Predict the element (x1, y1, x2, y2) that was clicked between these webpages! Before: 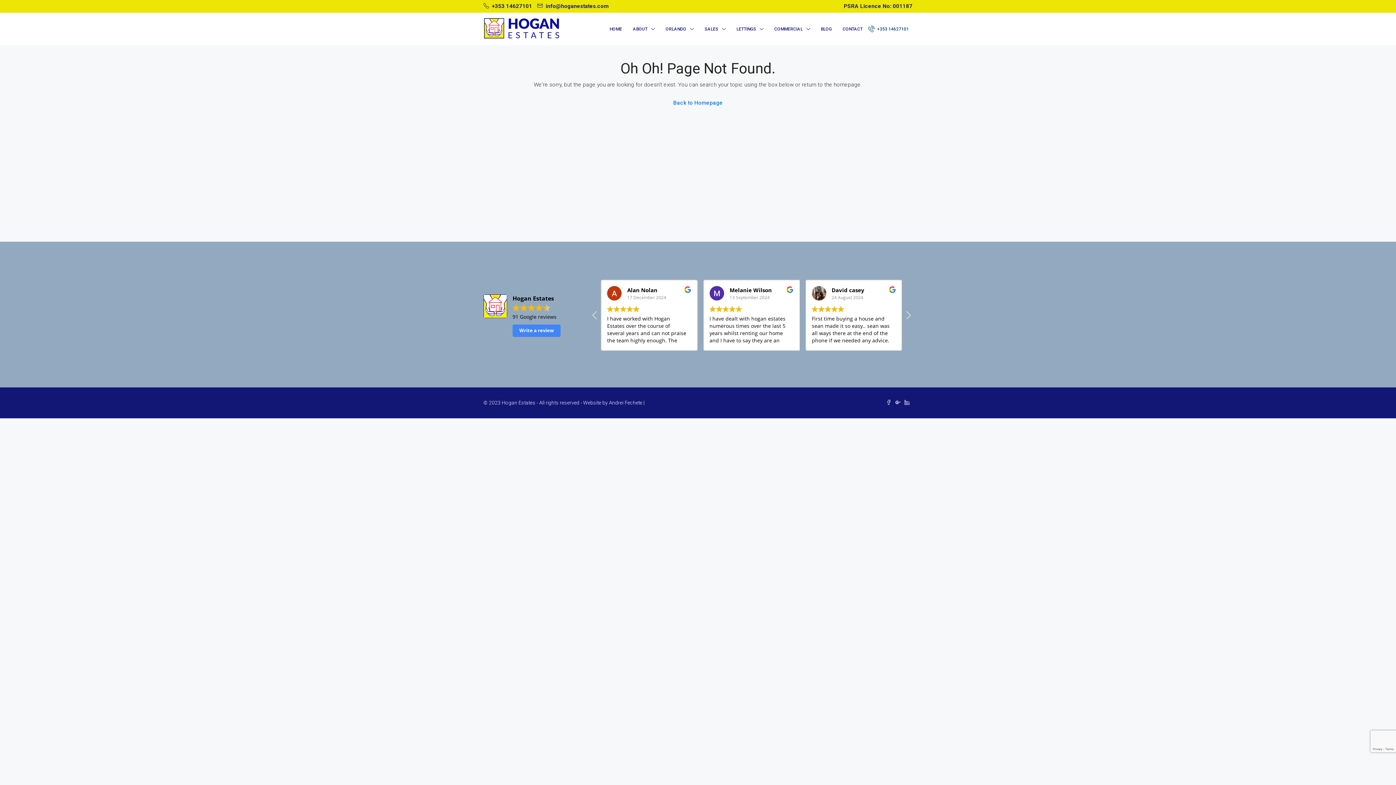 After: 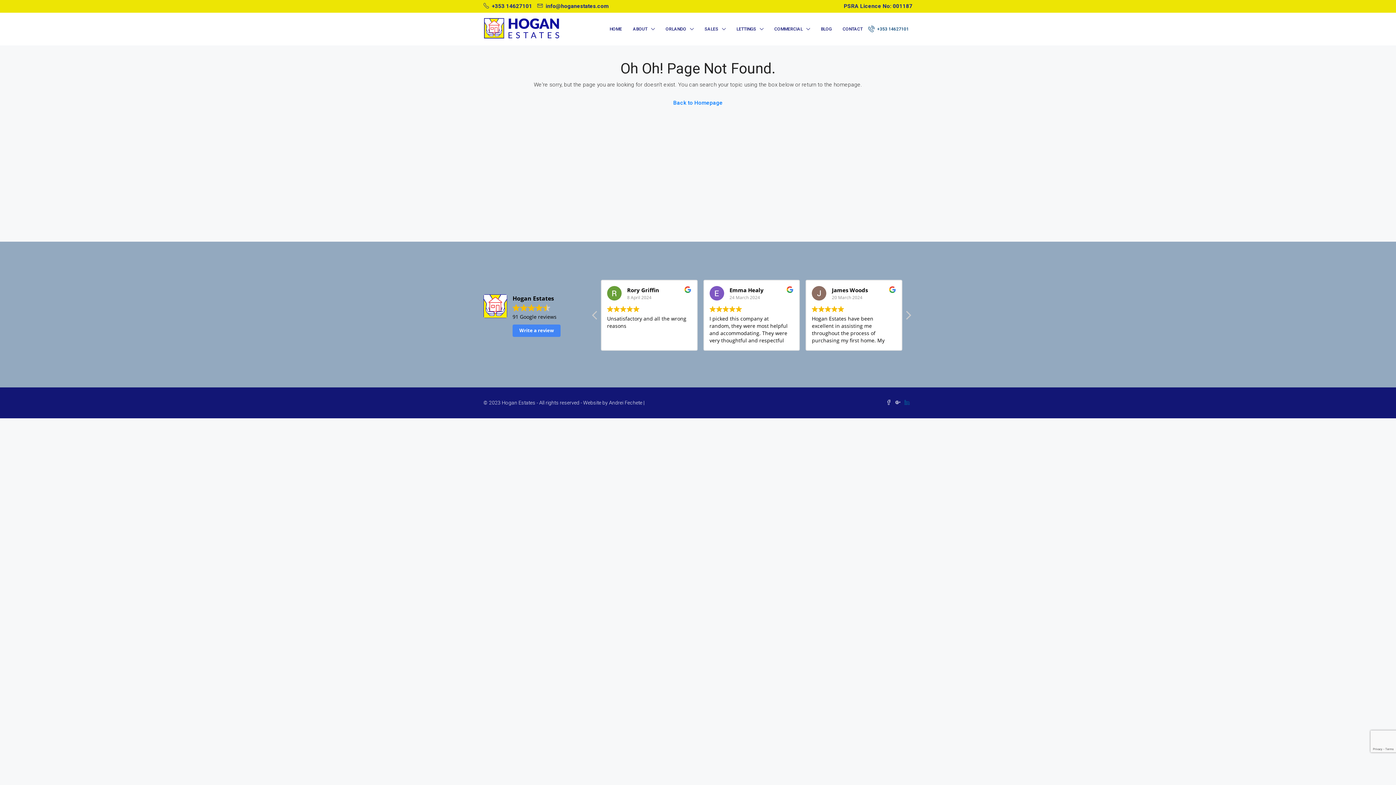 Action: bbox: (904, 400, 912, 405)